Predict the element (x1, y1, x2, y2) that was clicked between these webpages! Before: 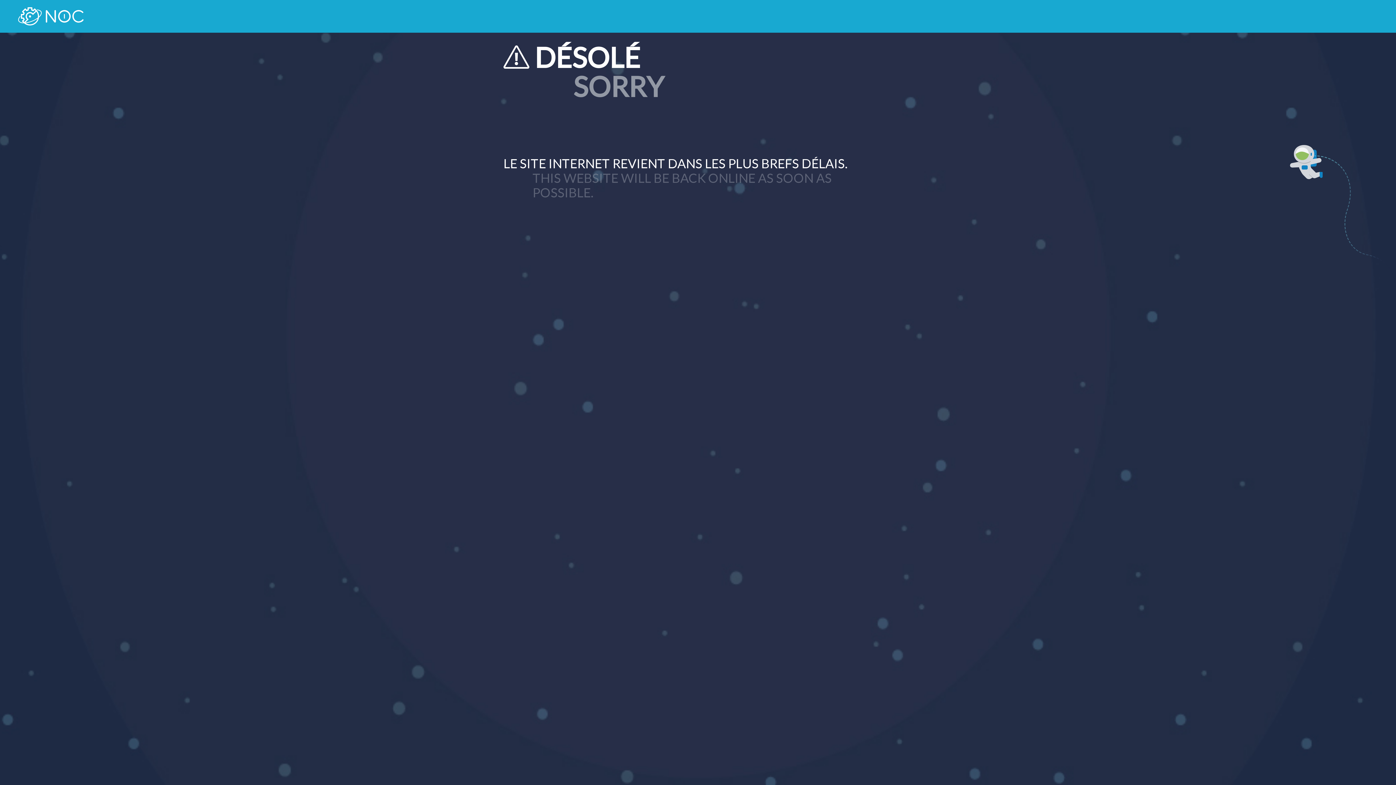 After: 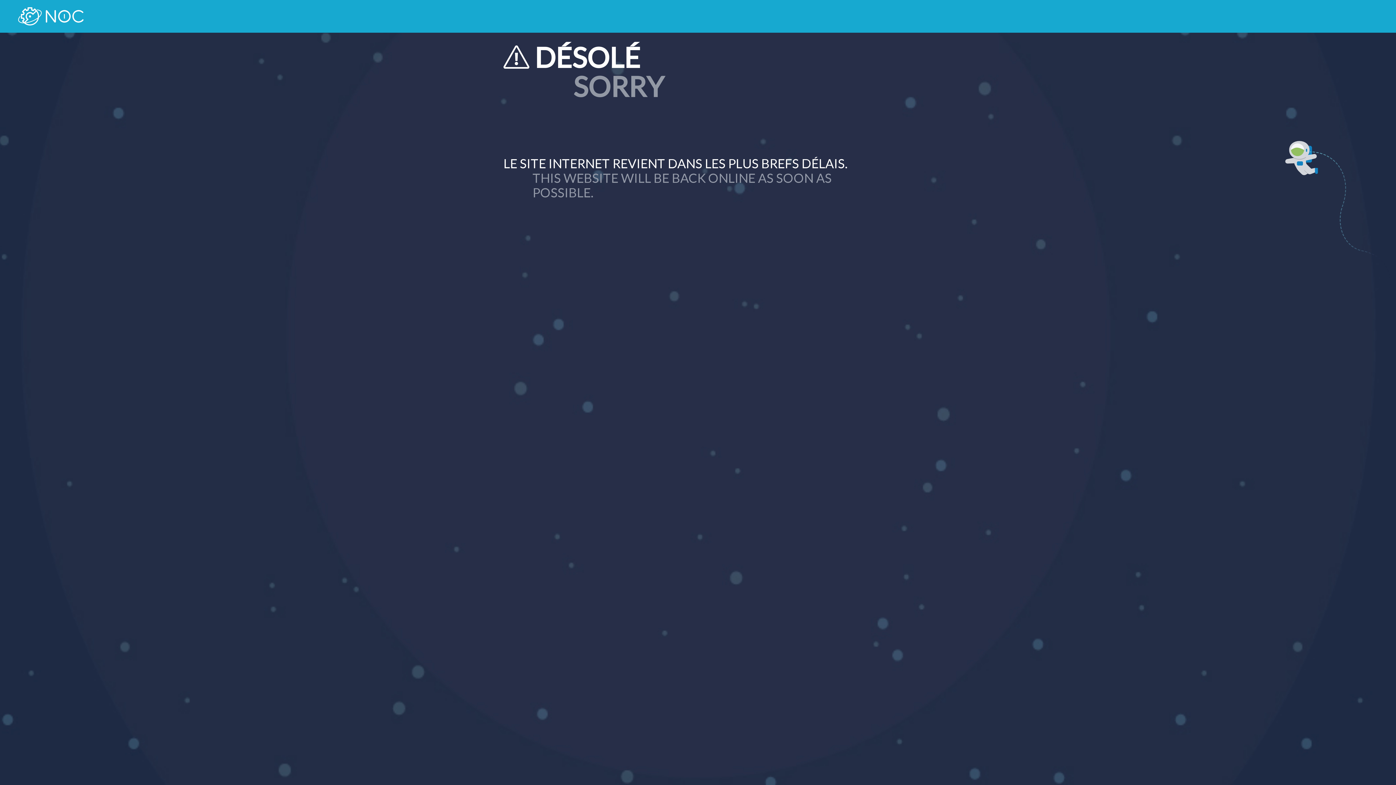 Action: bbox: (18, 7, 83, 25)